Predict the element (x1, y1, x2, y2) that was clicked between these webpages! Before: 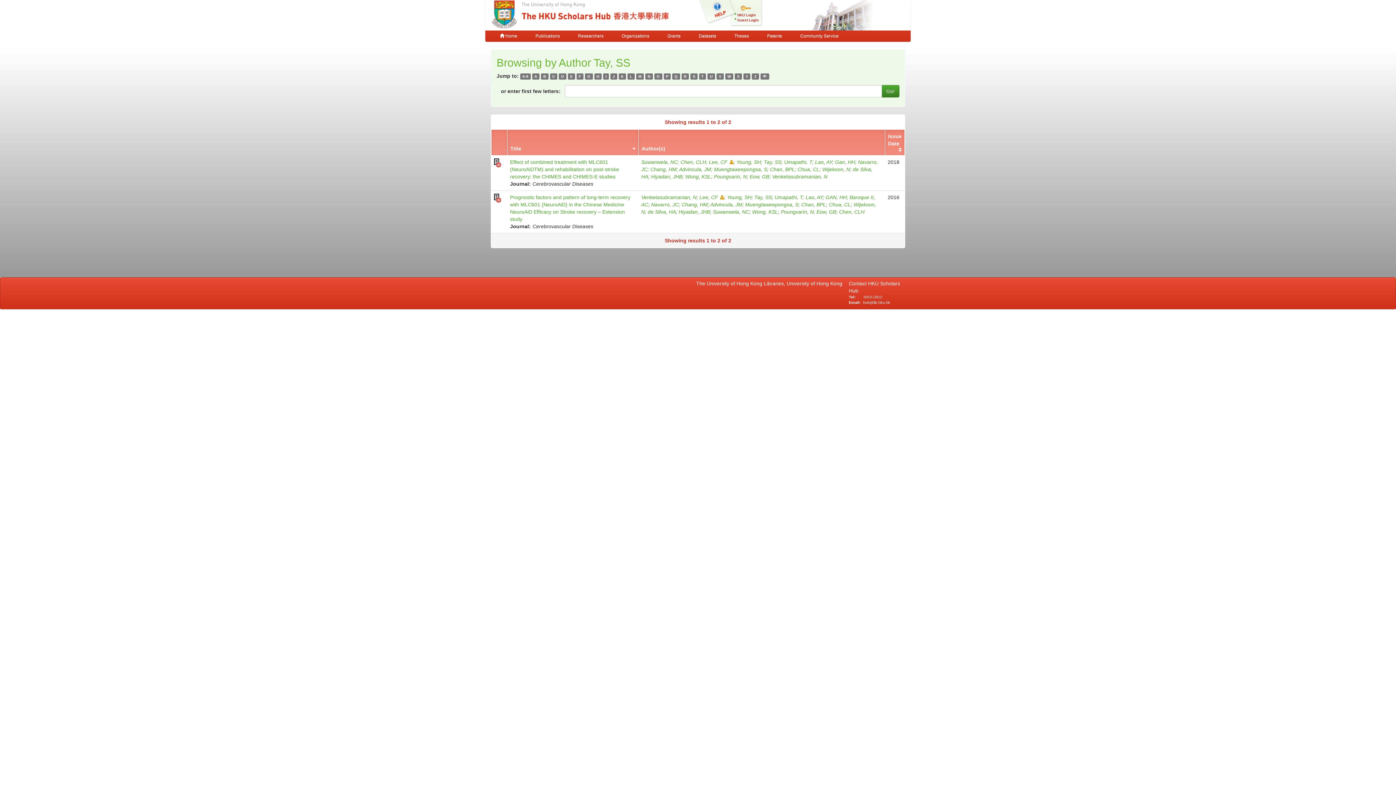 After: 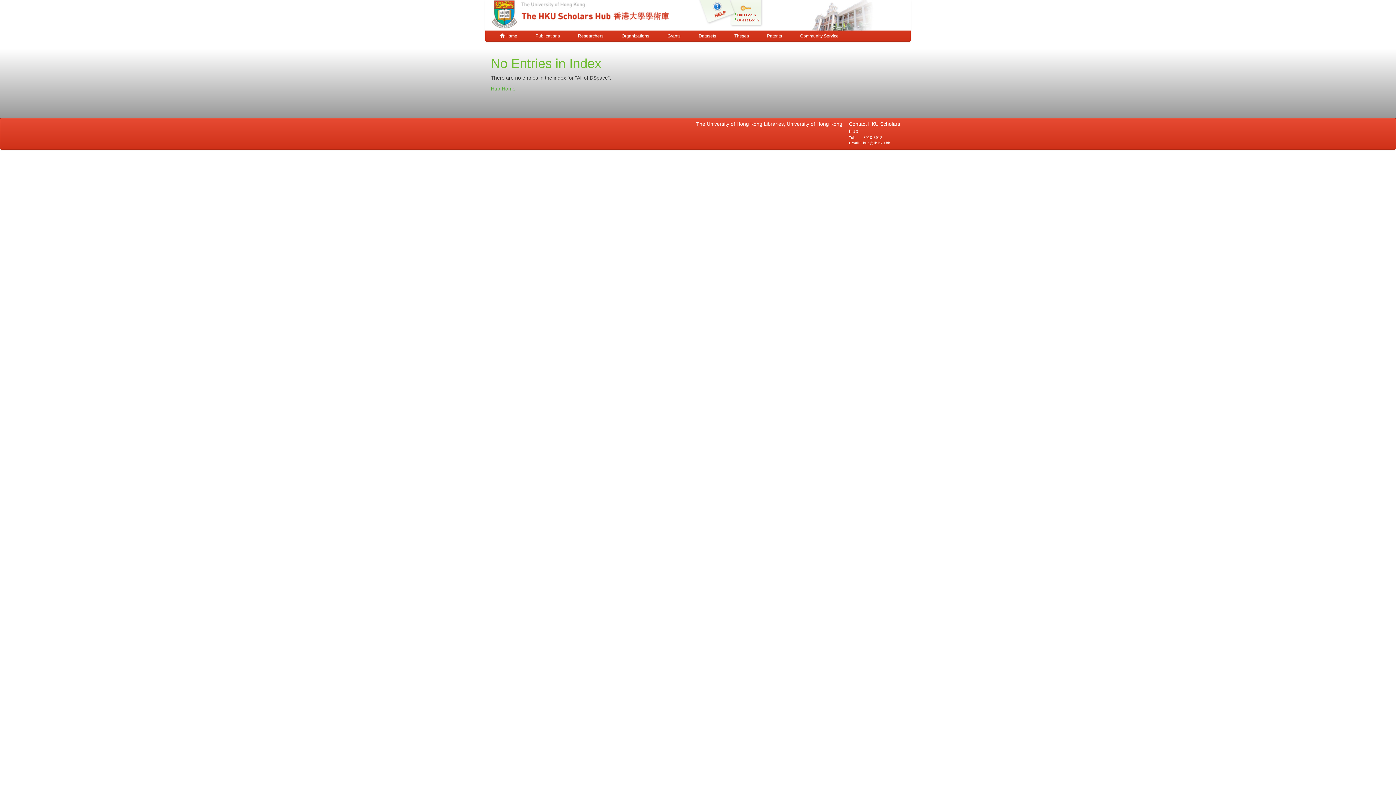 Action: label: R bbox: (681, 73, 689, 79)